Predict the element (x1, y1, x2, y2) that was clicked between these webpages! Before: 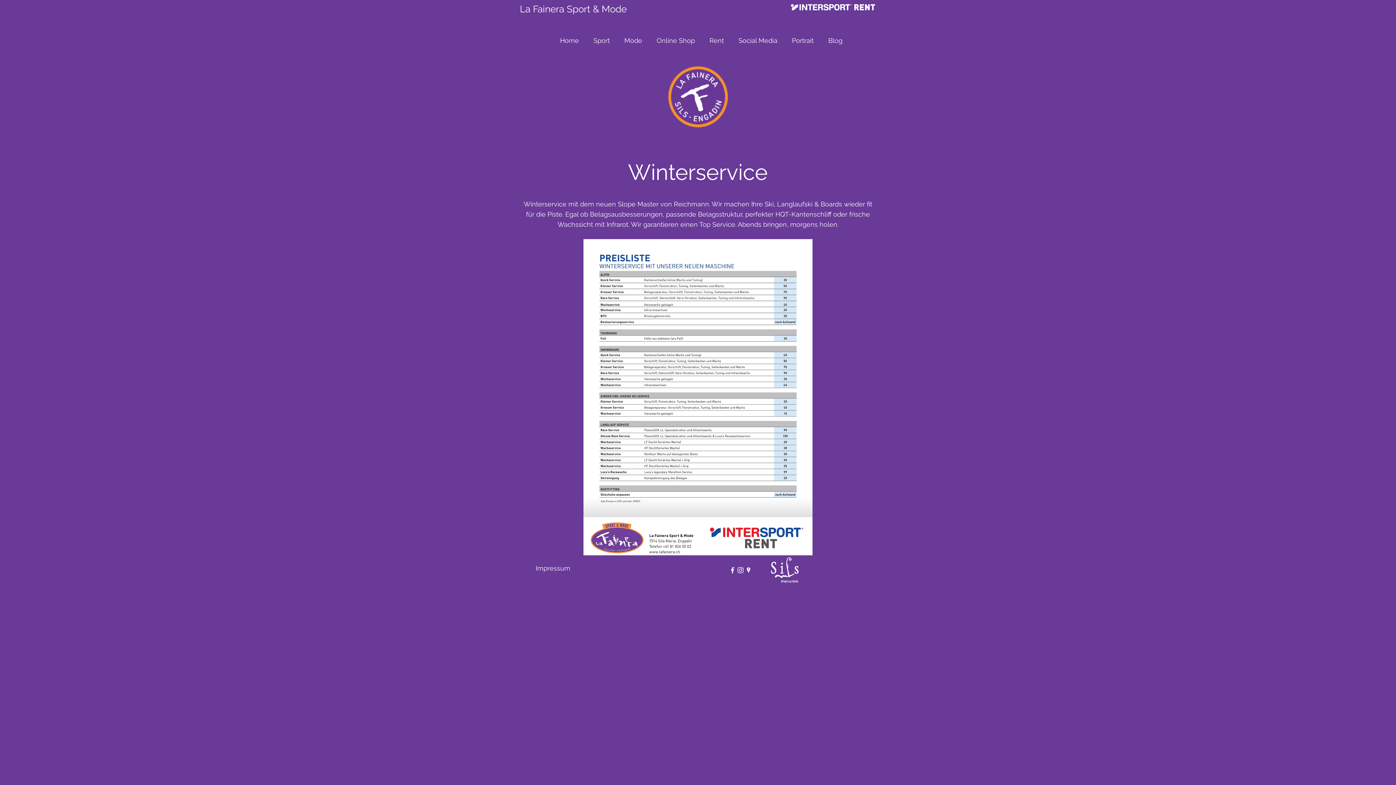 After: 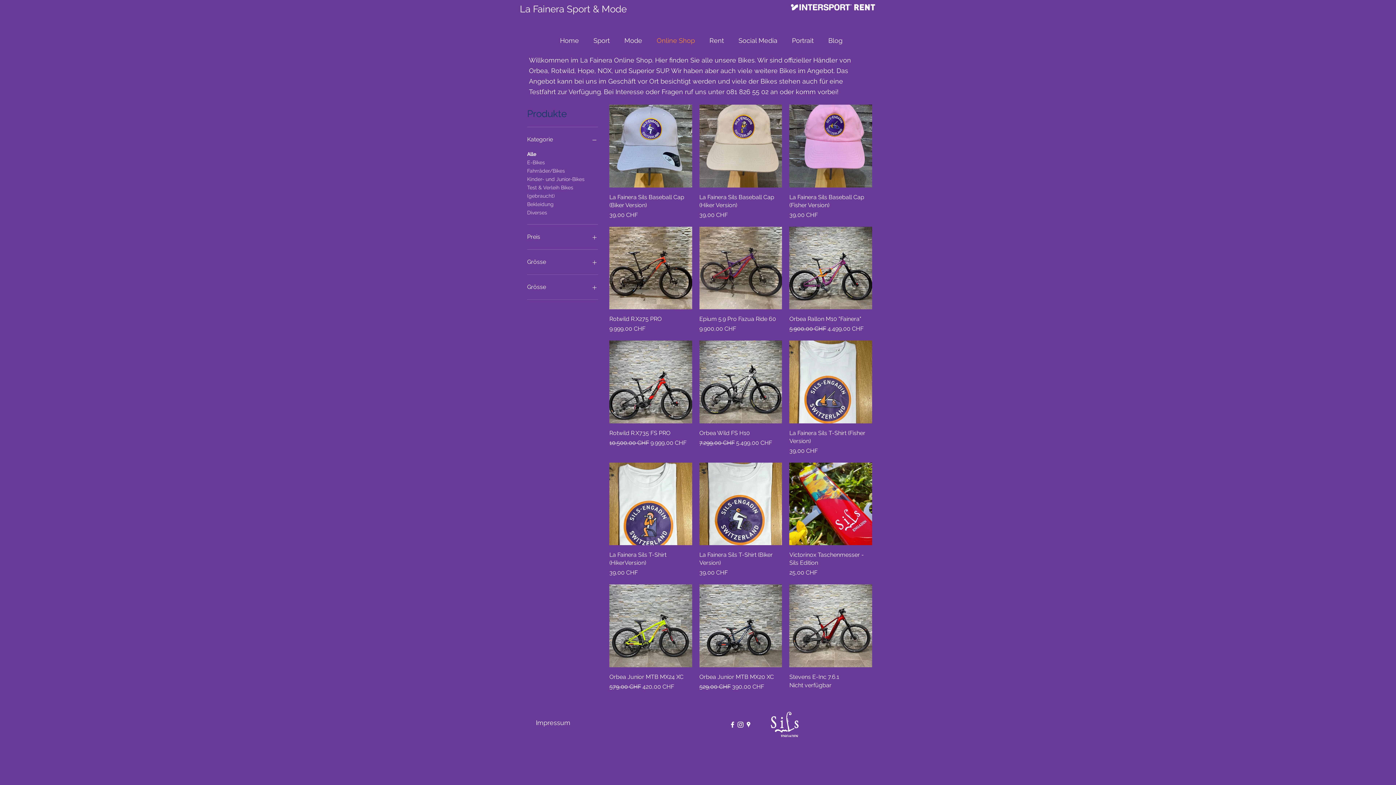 Action: label: Online Shop bbox: (649, 36, 702, 43)